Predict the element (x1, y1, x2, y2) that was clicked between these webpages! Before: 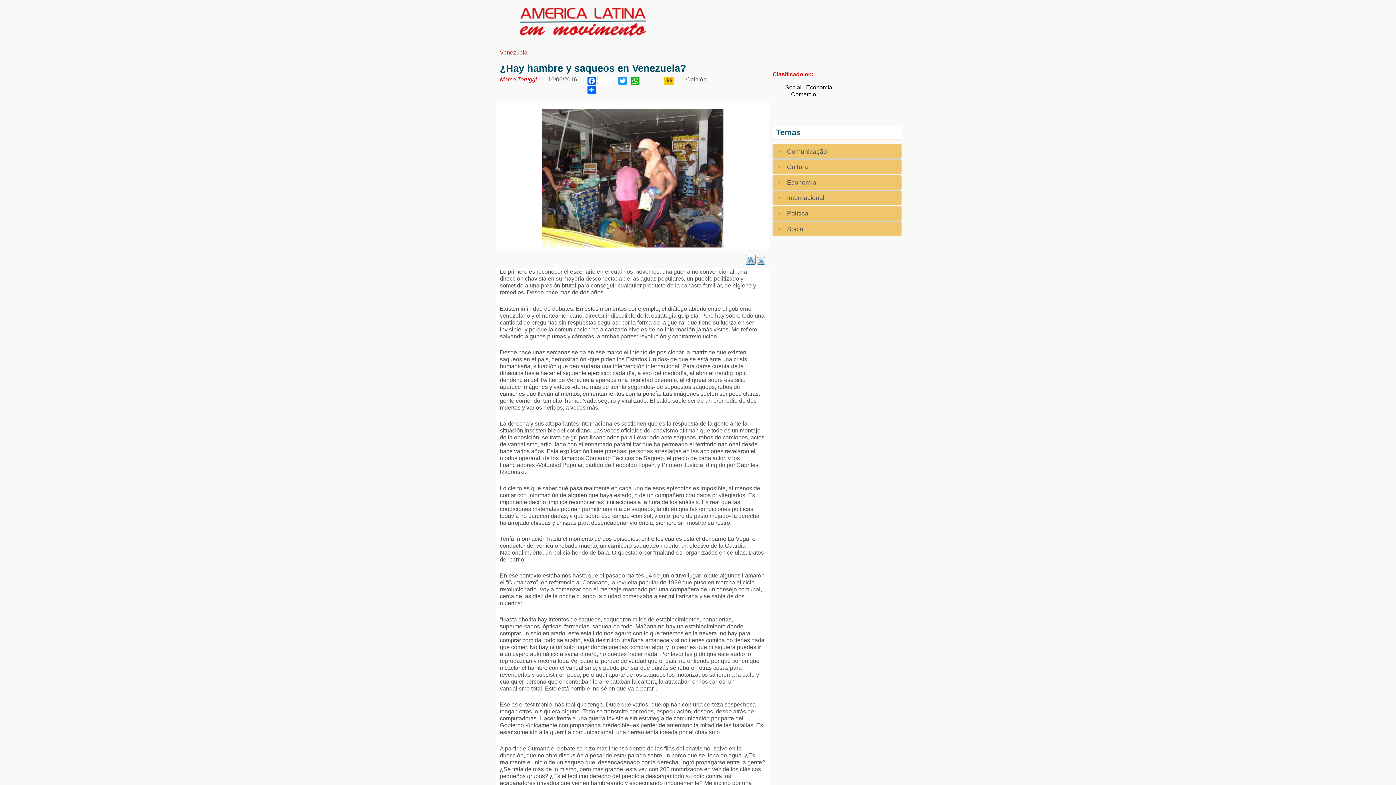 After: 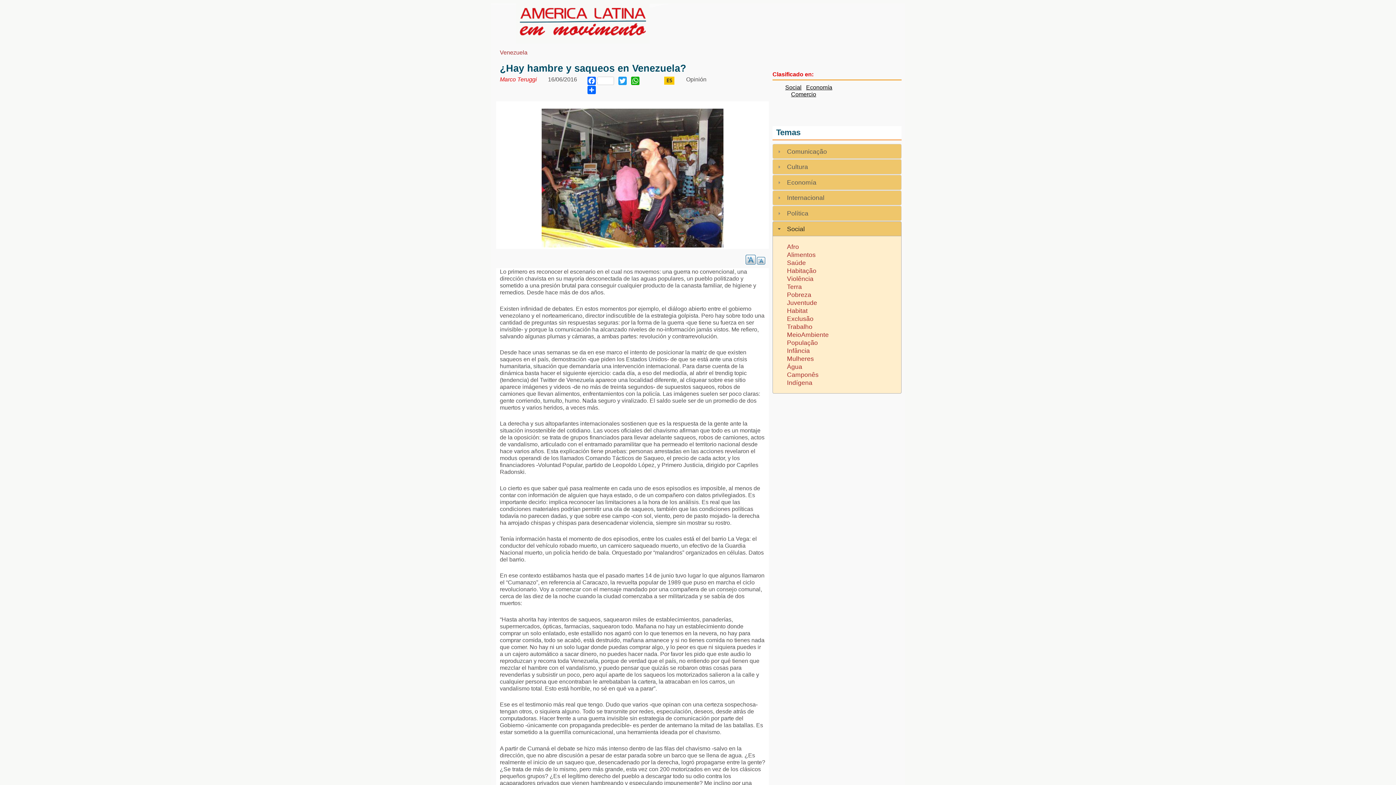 Action: bbox: (787, 225, 804, 232) label: Social